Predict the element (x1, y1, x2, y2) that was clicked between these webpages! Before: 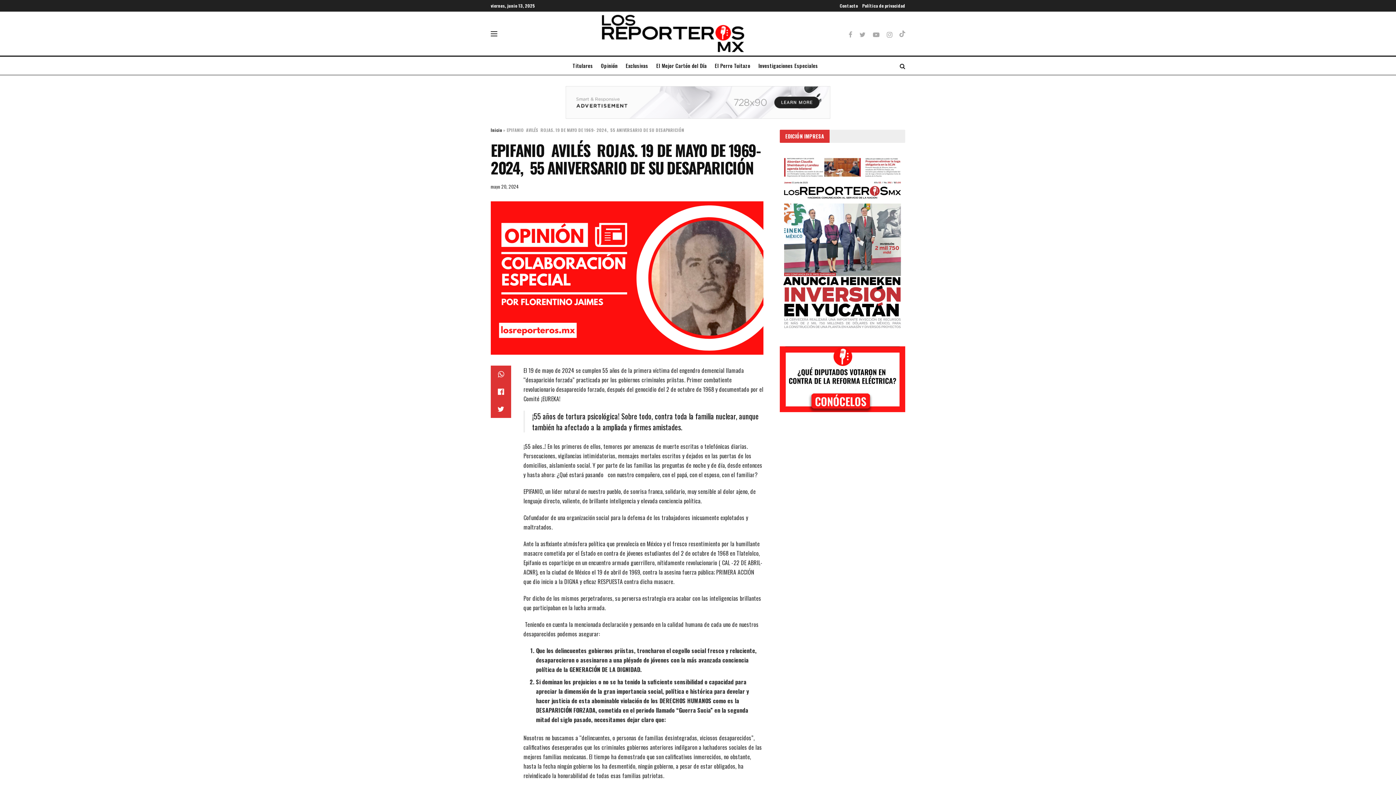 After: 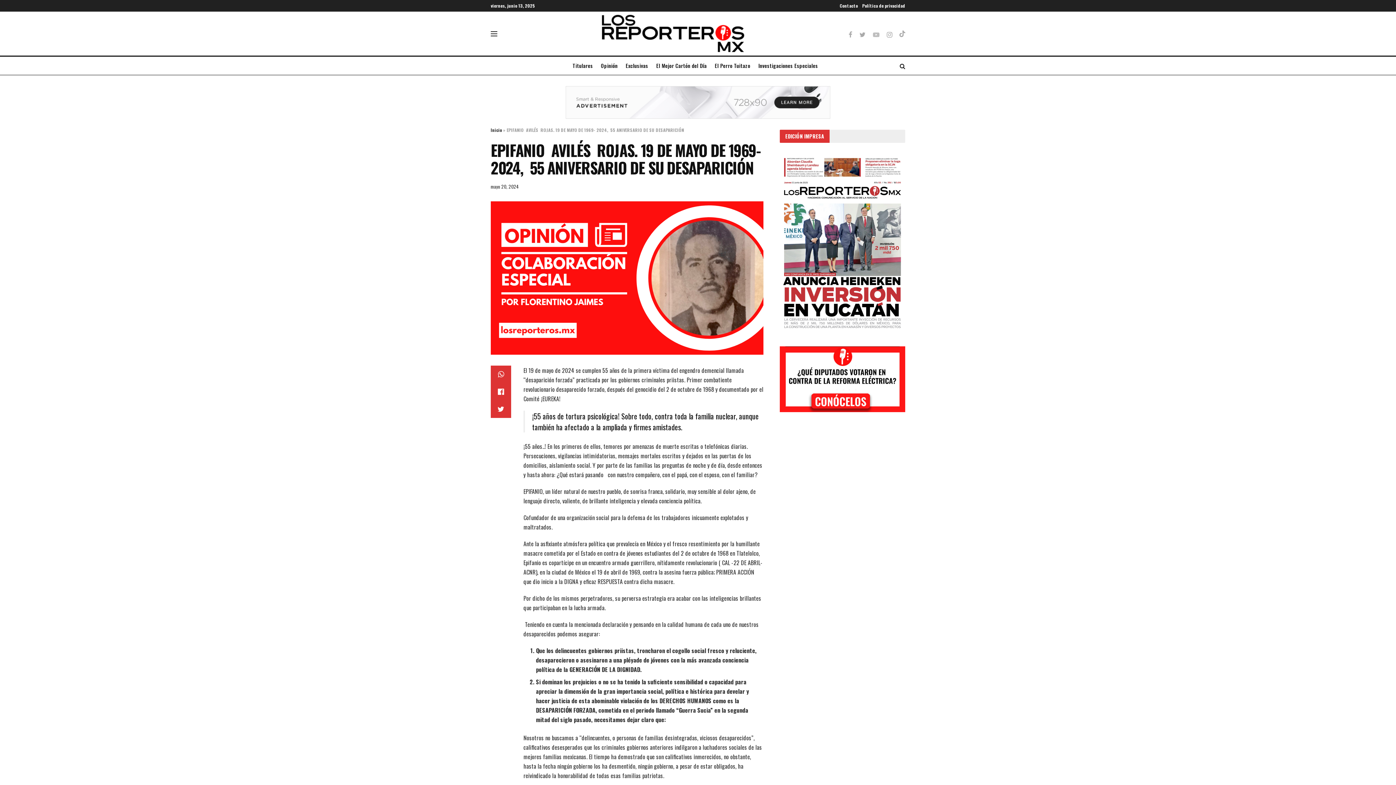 Action: bbox: (873, 31, 879, 36)